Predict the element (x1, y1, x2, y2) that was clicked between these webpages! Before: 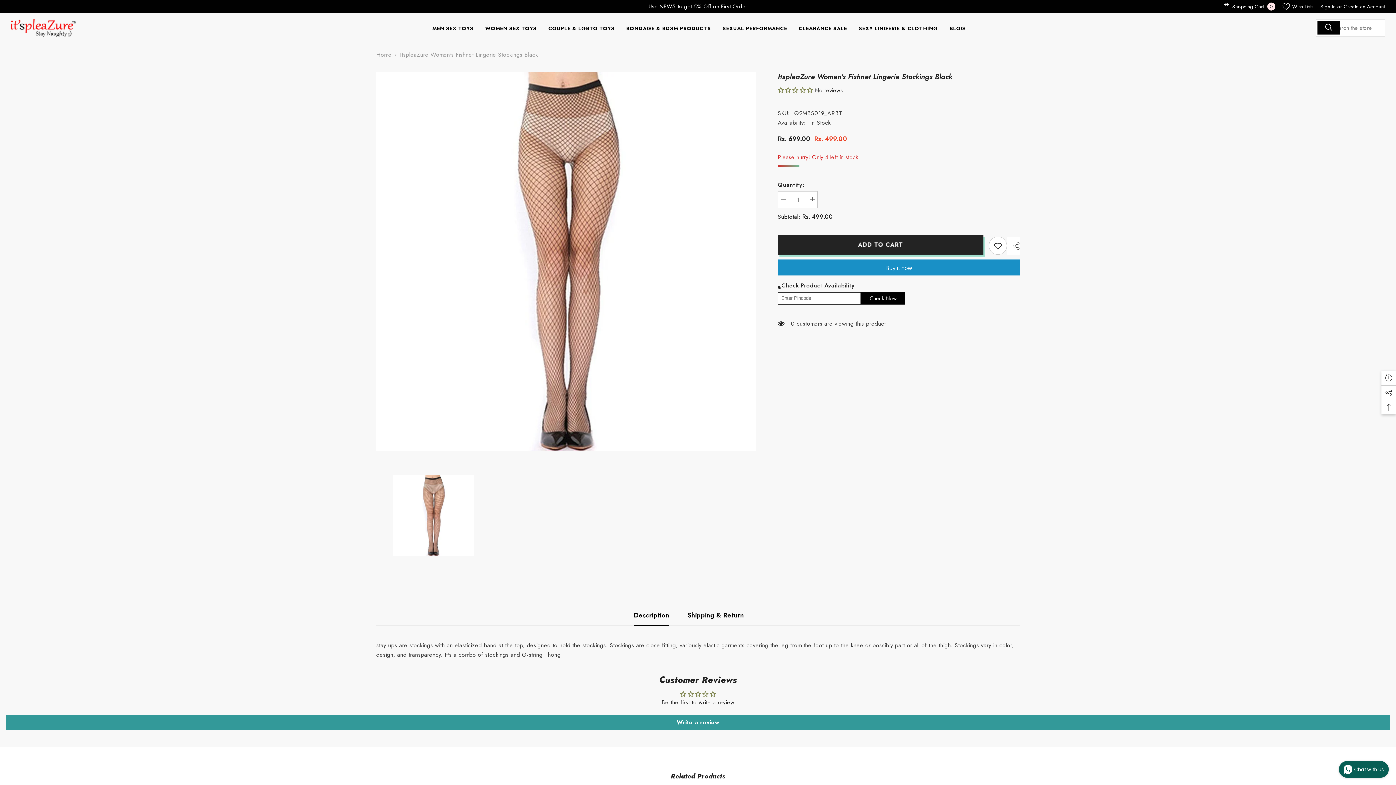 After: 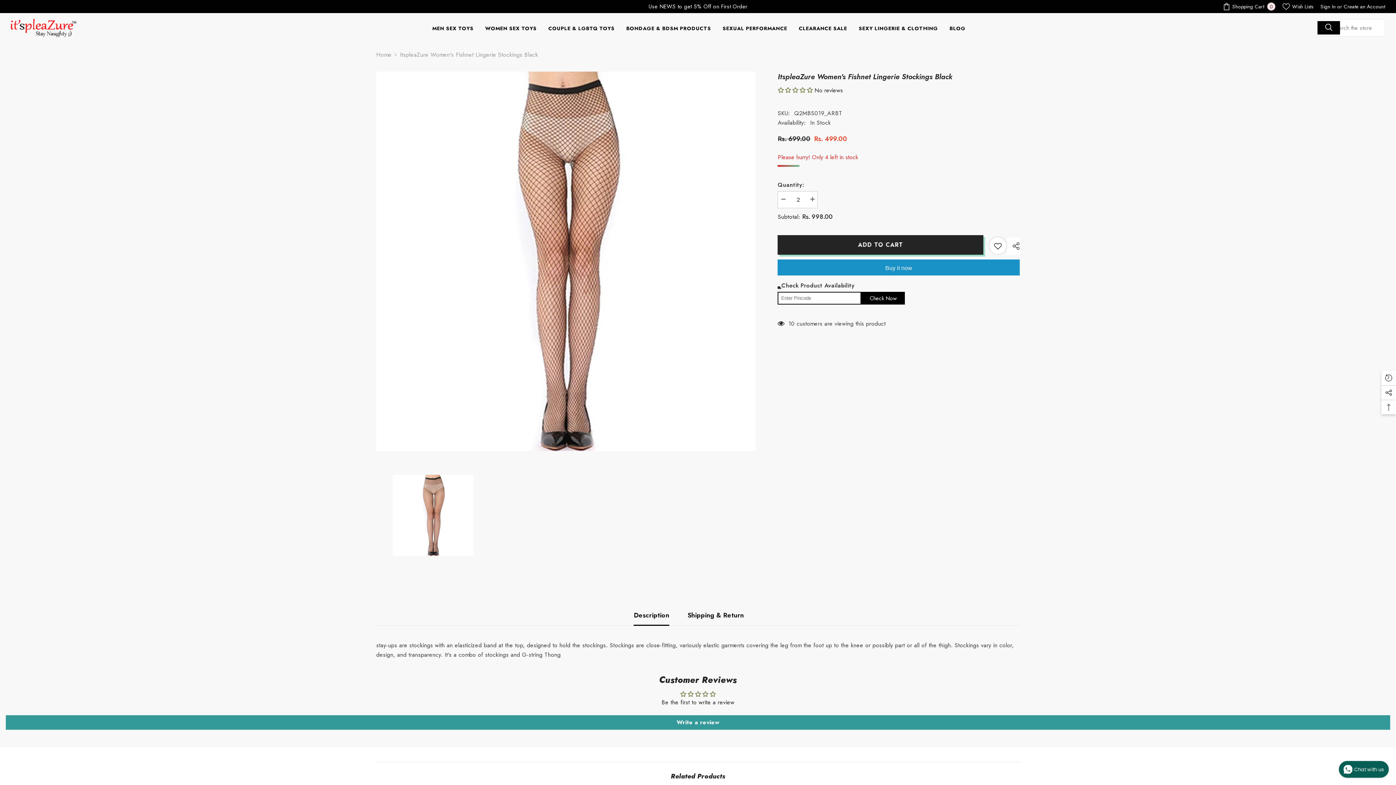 Action: label: Increase quantity for ItspleaZure Women&#39;s Fishnet Lingerie Stockings Black bbox: (807, 191, 817, 207)